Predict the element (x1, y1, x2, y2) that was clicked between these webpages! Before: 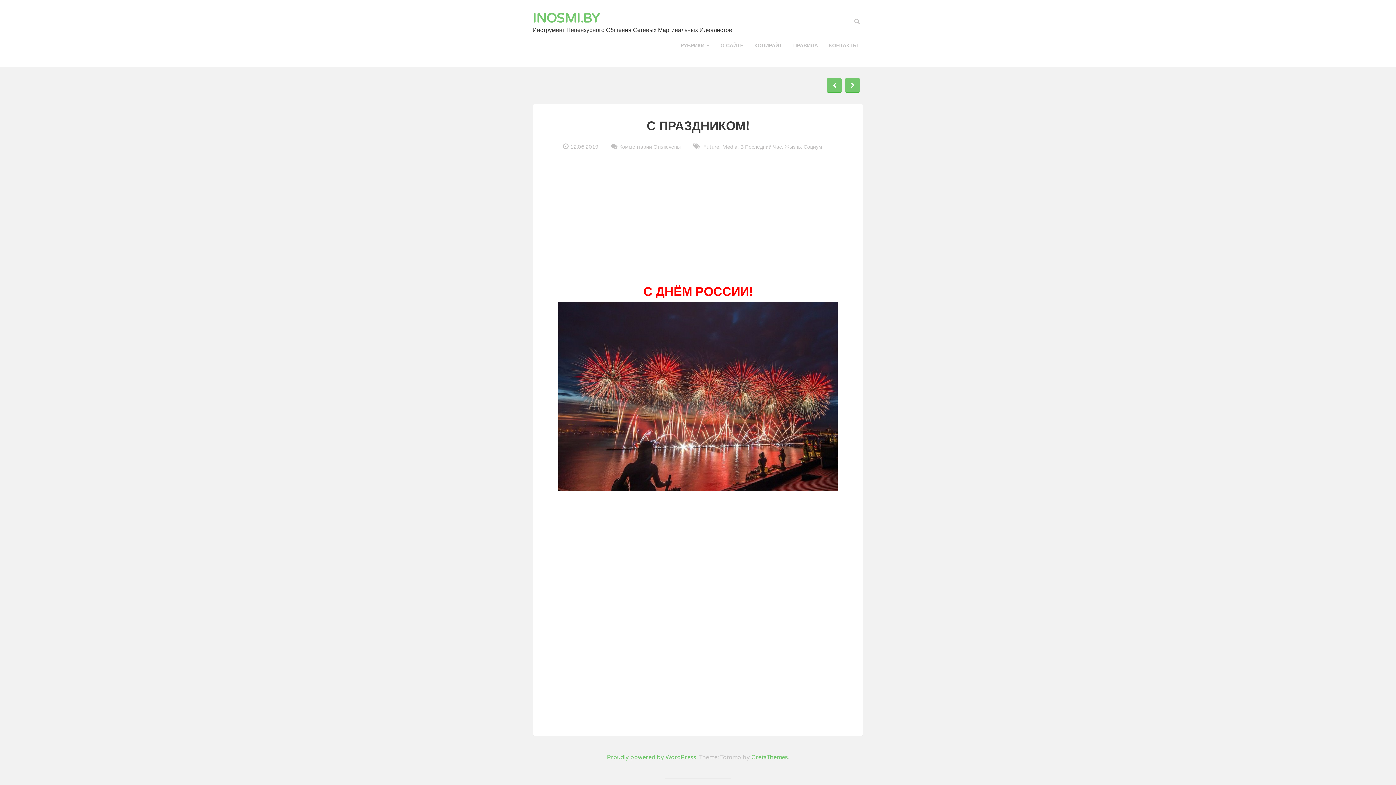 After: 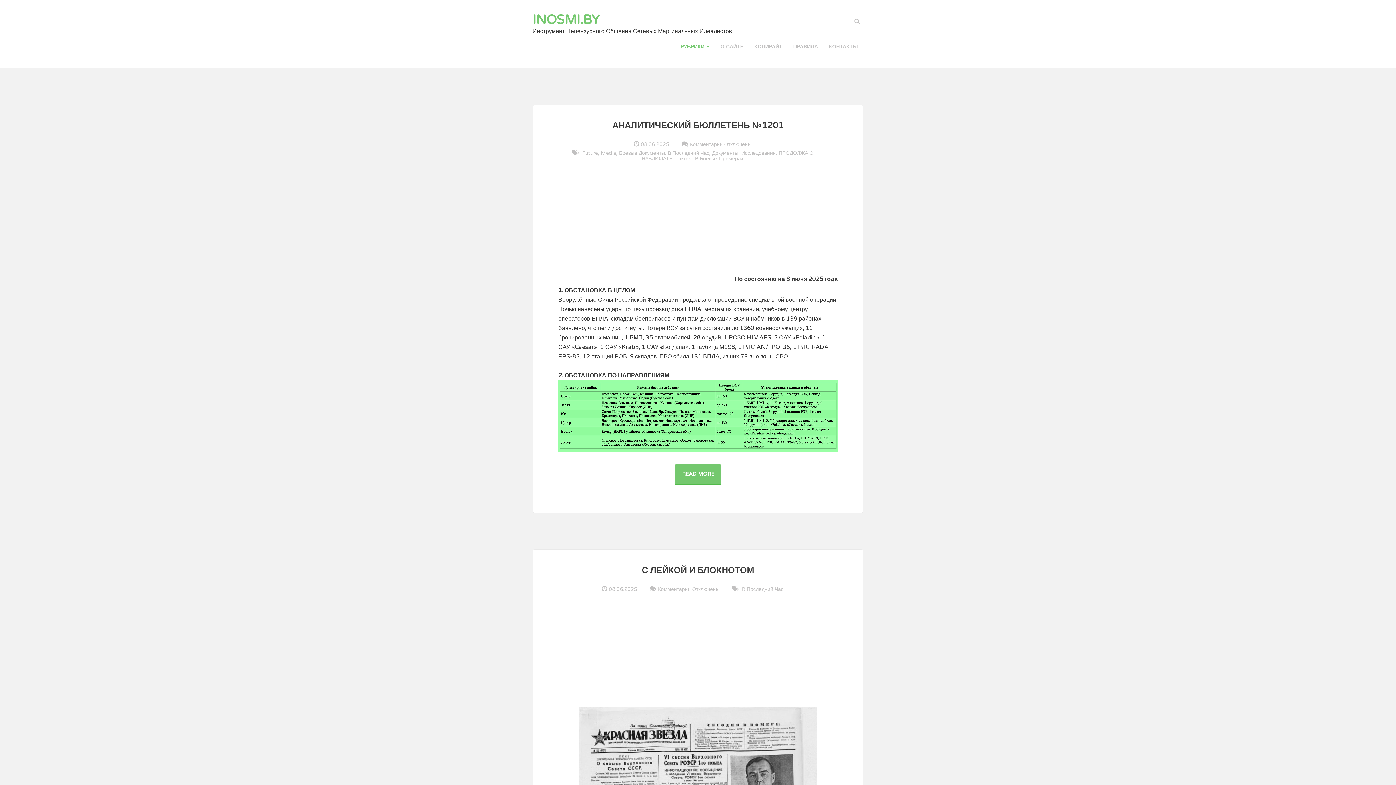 Action: label: INOSMI.BY bbox: (532, 10, 600, 26)